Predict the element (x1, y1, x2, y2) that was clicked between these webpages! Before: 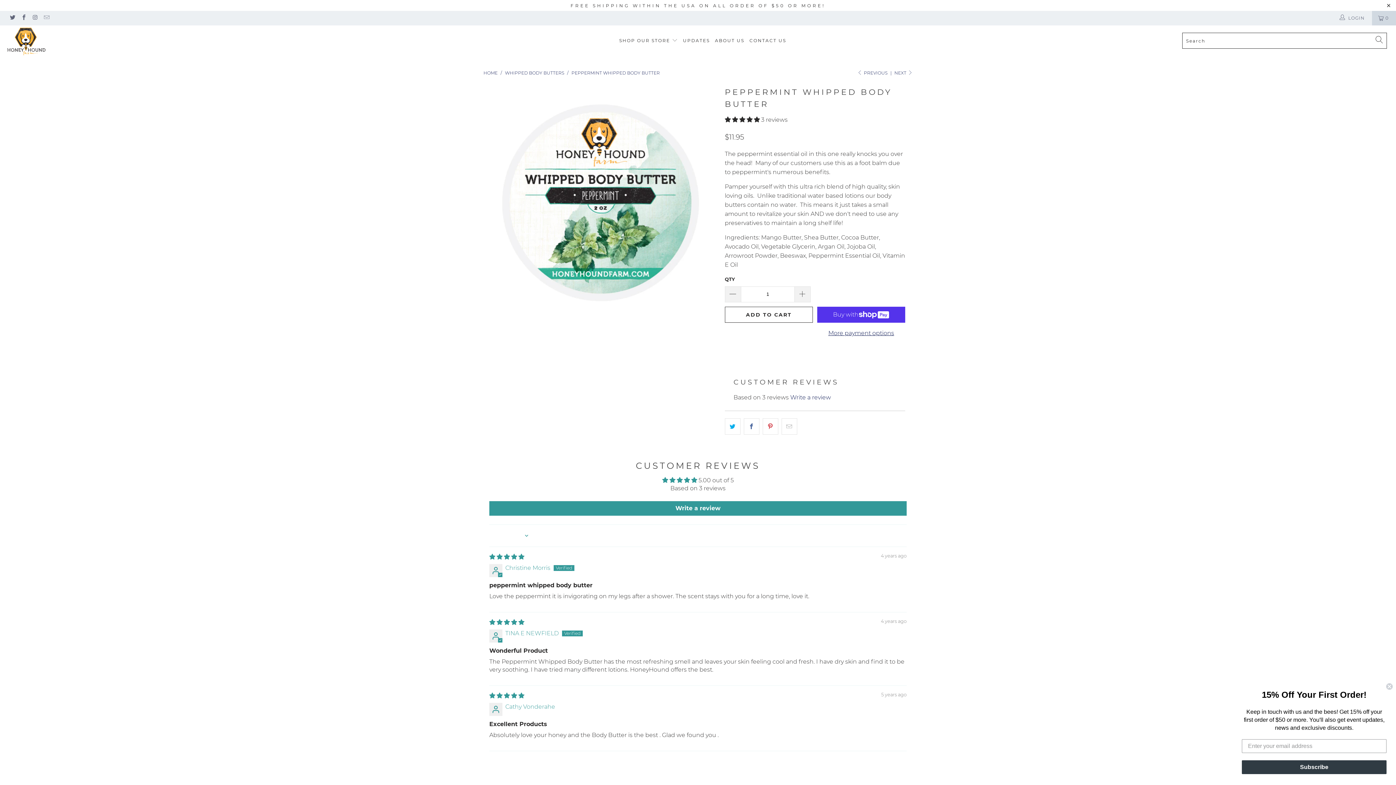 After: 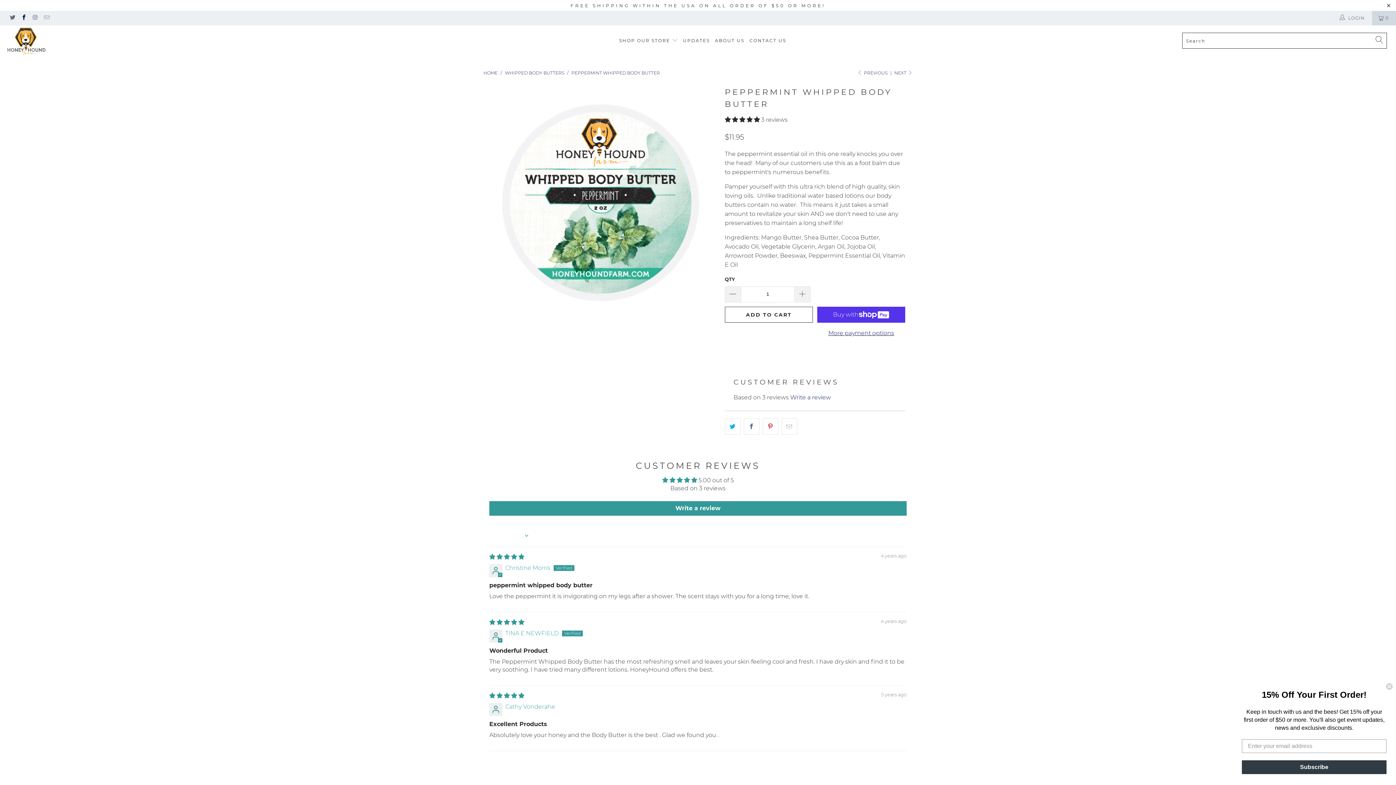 Action: bbox: (20, 15, 26, 20)